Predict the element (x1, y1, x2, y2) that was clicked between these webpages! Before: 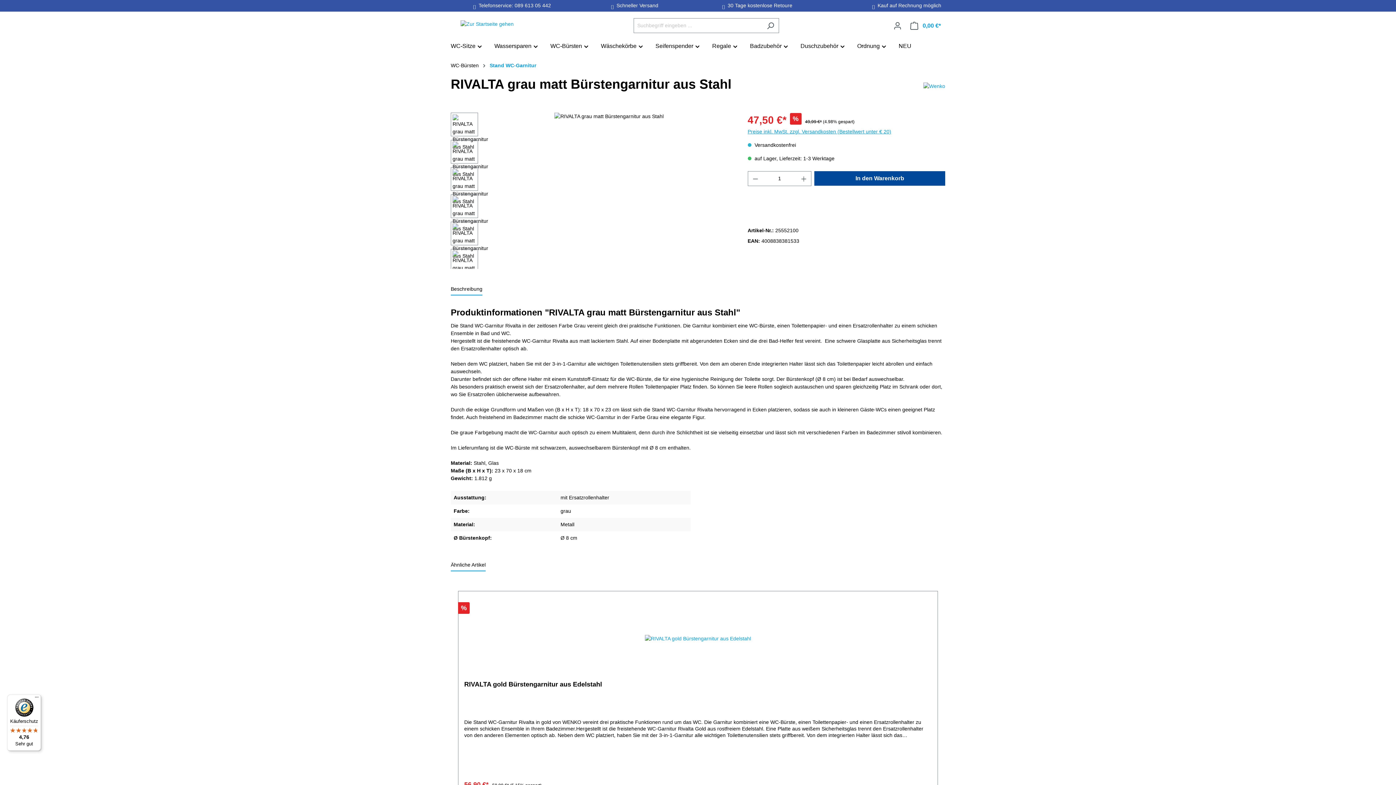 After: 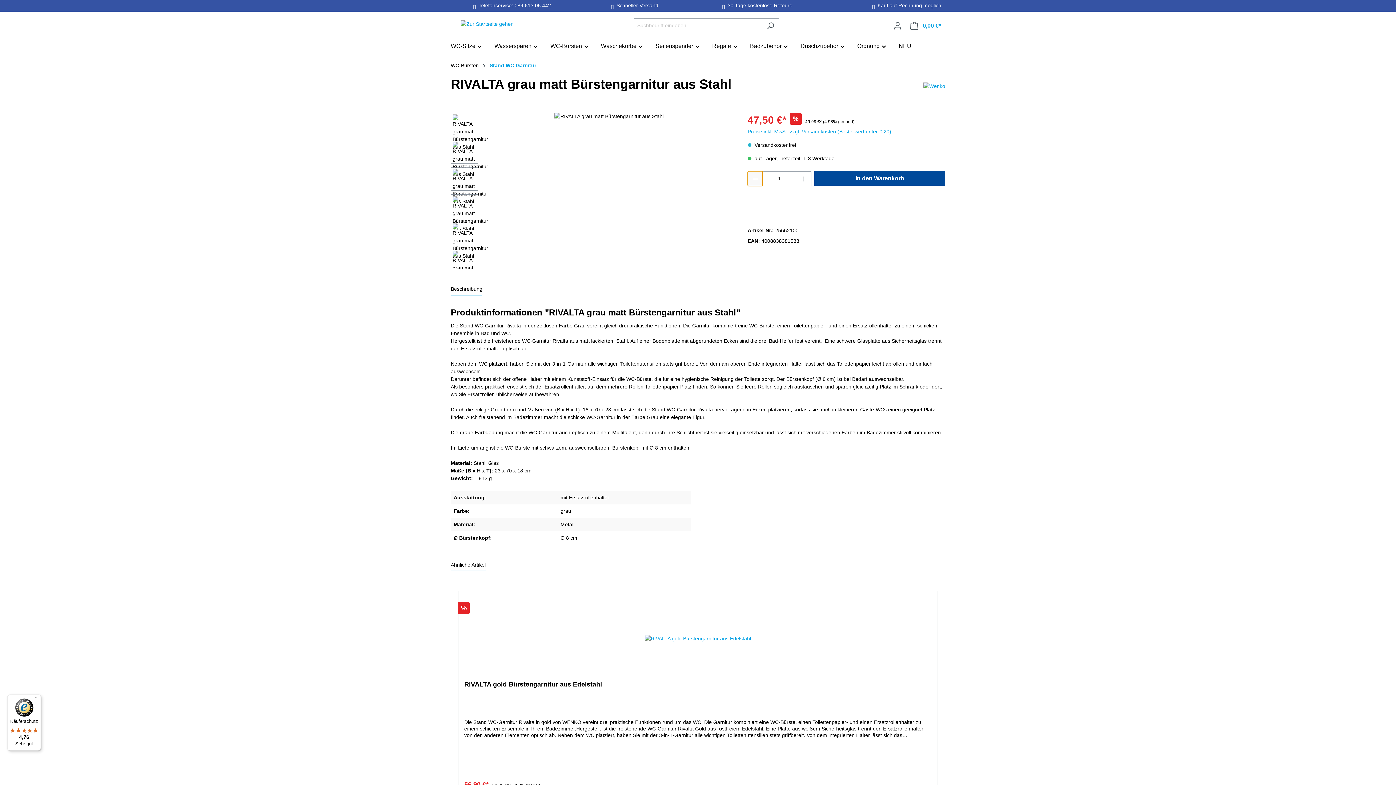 Action: bbox: (747, 171, 762, 186) label: Anzahl verringern